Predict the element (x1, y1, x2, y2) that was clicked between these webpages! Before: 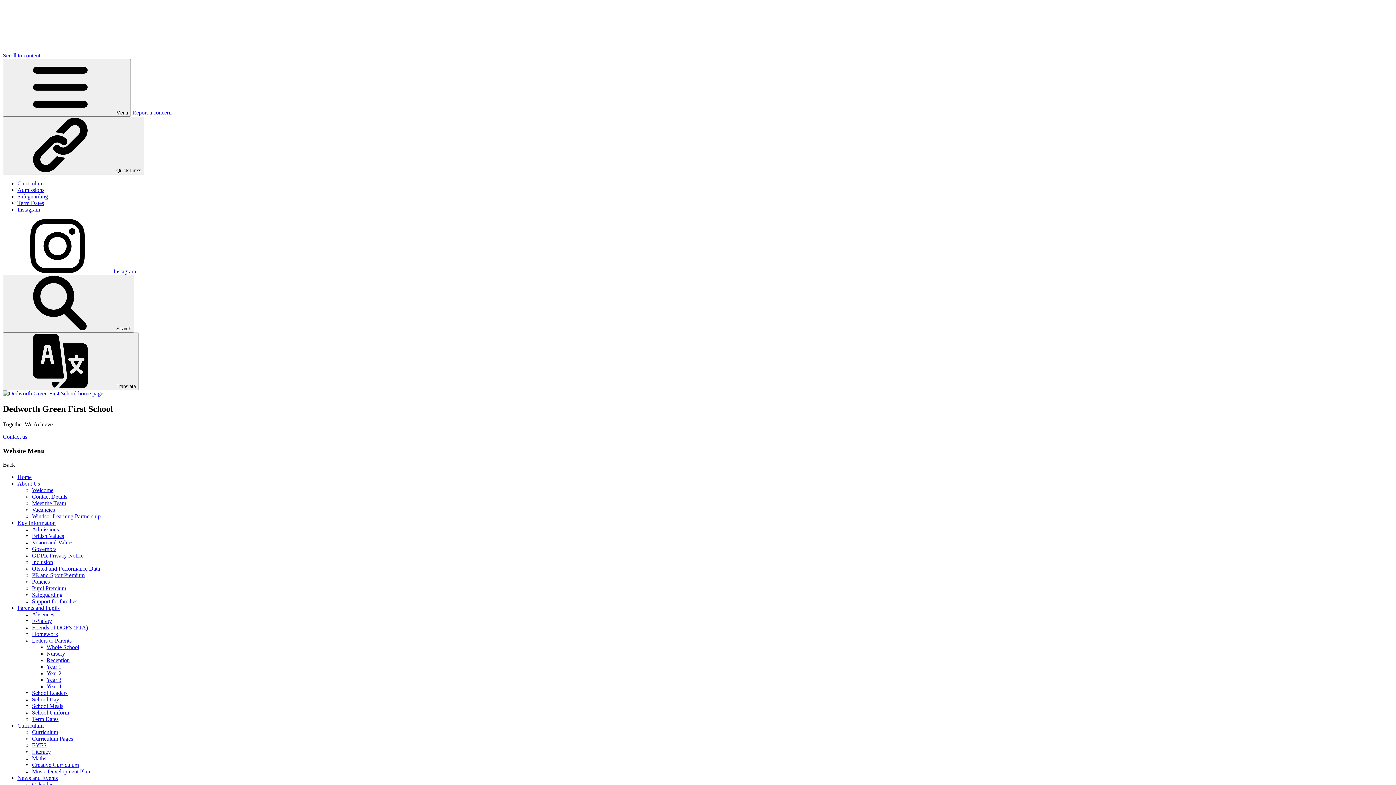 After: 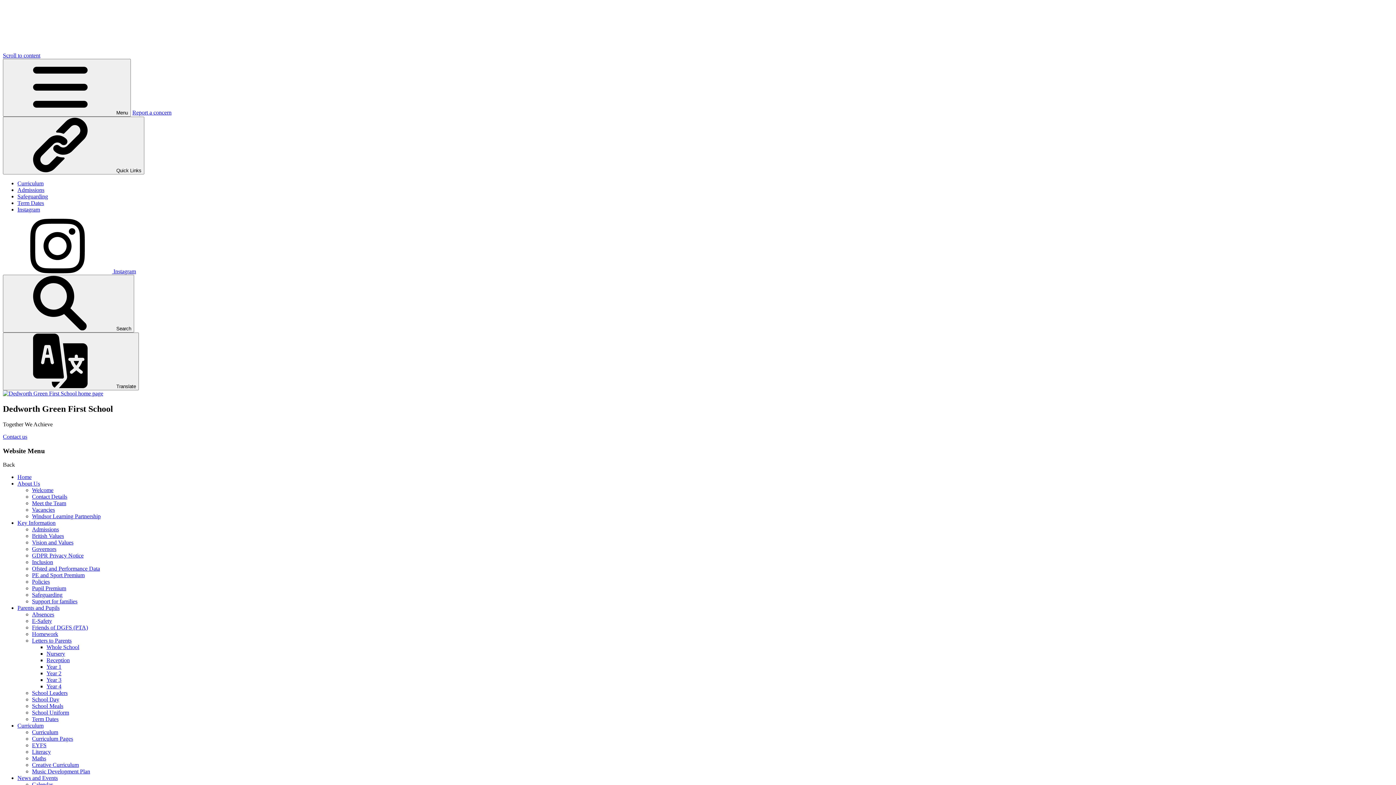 Action: bbox: (46, 657, 69, 663) label: Reception